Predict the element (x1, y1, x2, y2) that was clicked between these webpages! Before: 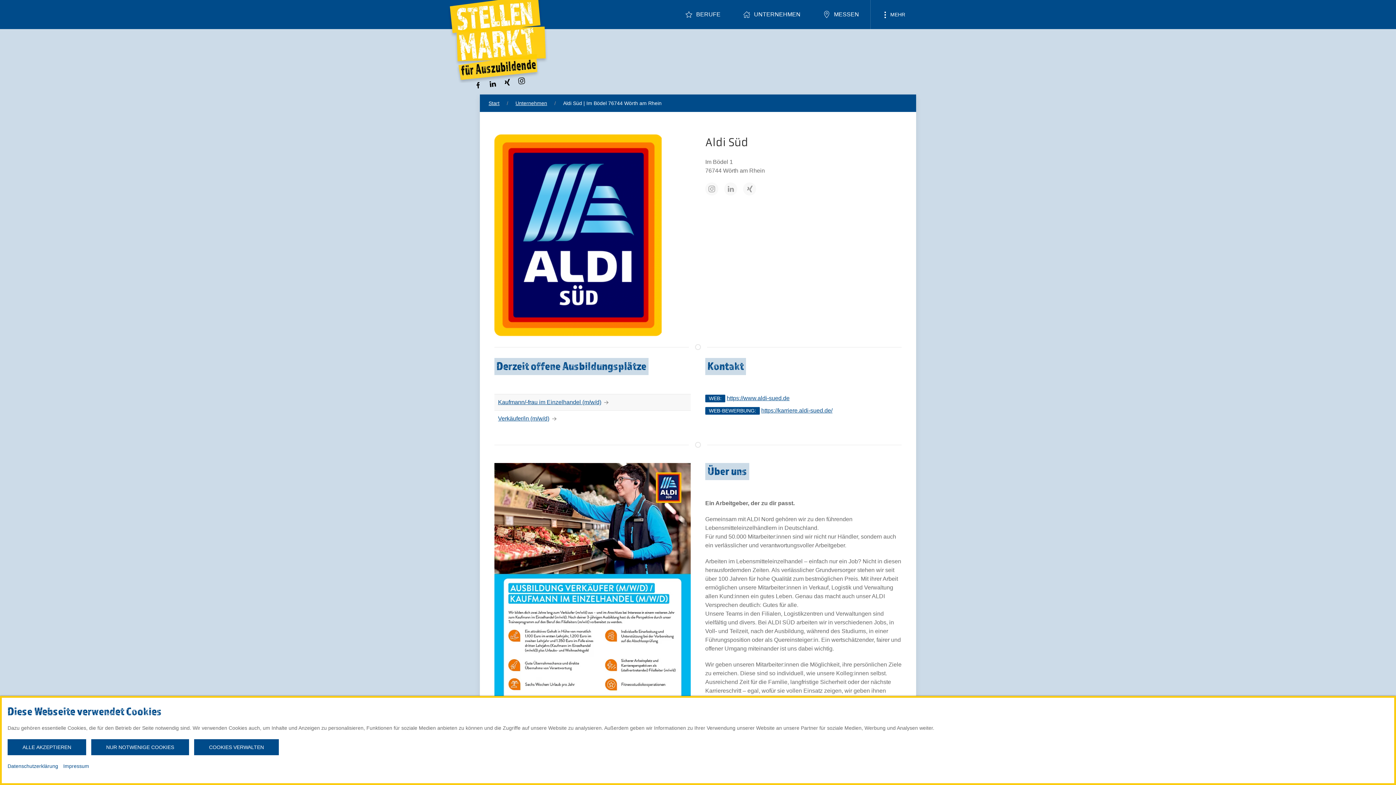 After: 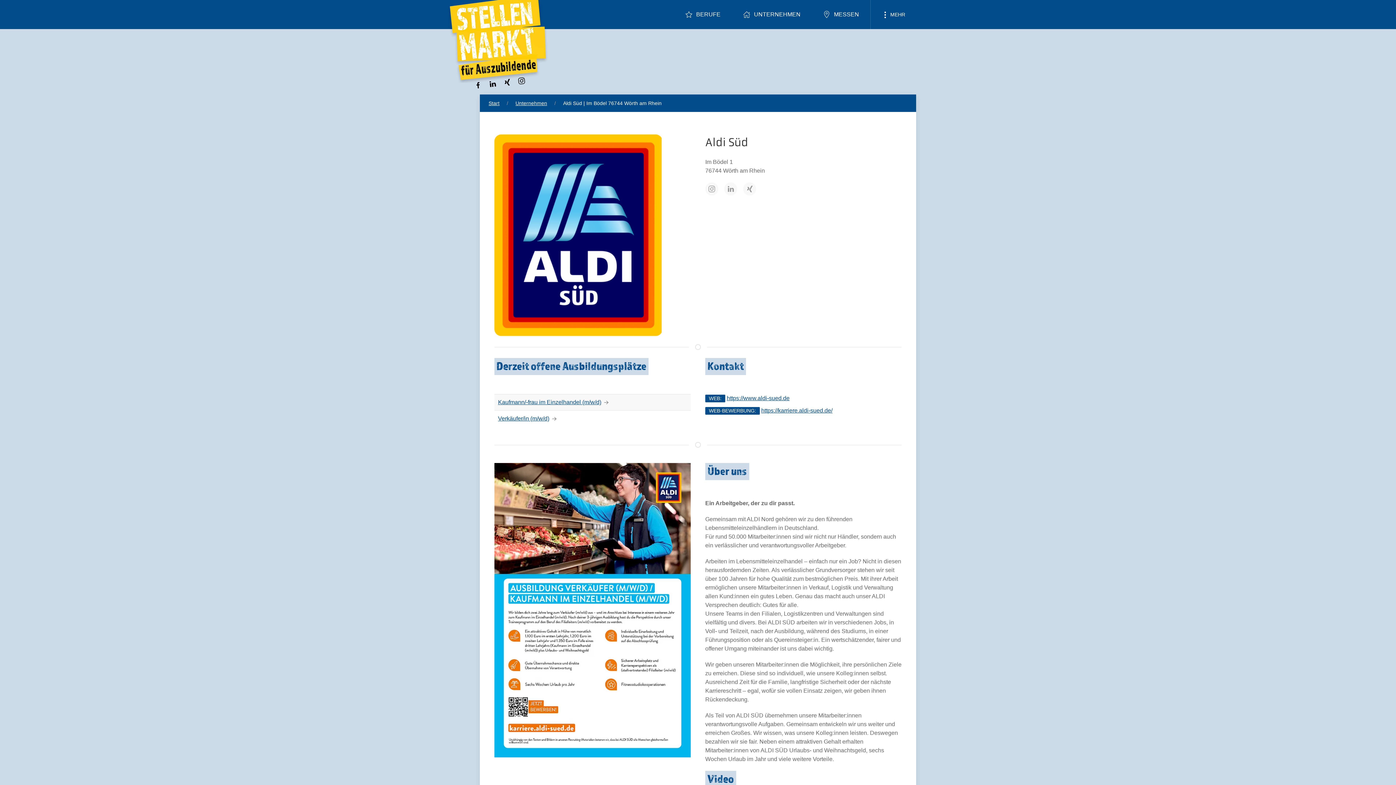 Action: bbox: (91, 739, 189, 755) label: NUR NOTWENIGE COOKIES